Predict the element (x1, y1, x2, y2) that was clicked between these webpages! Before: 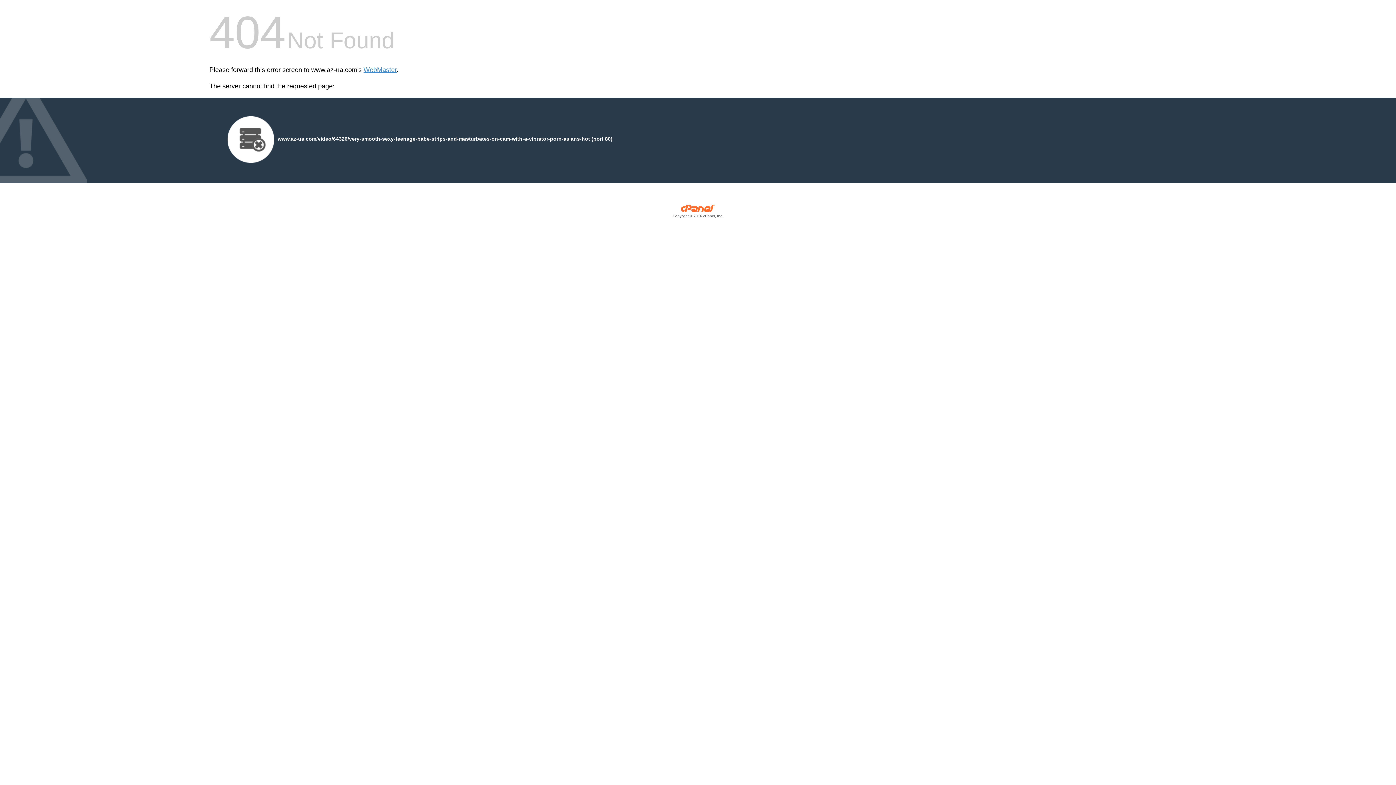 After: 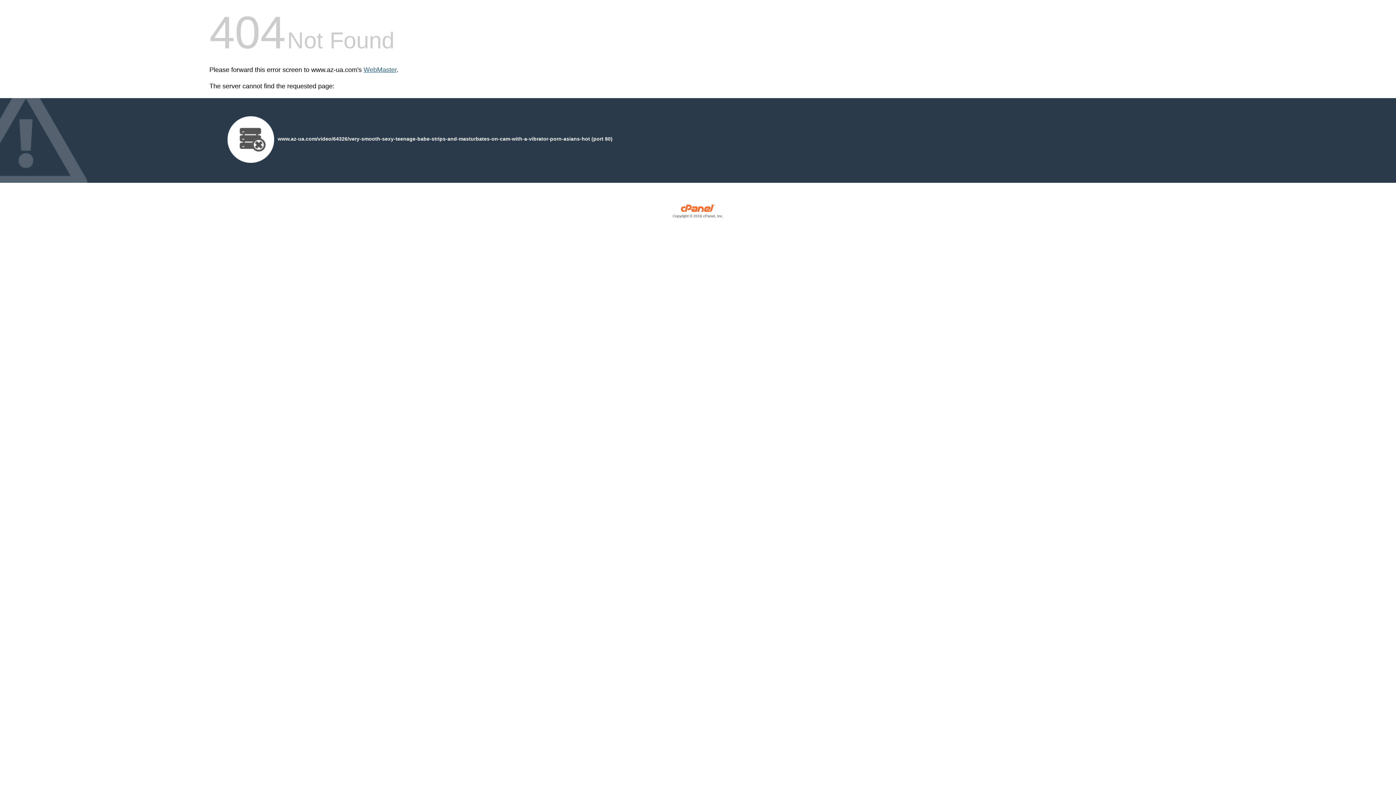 Action: label: WebMaster bbox: (363, 66, 396, 73)